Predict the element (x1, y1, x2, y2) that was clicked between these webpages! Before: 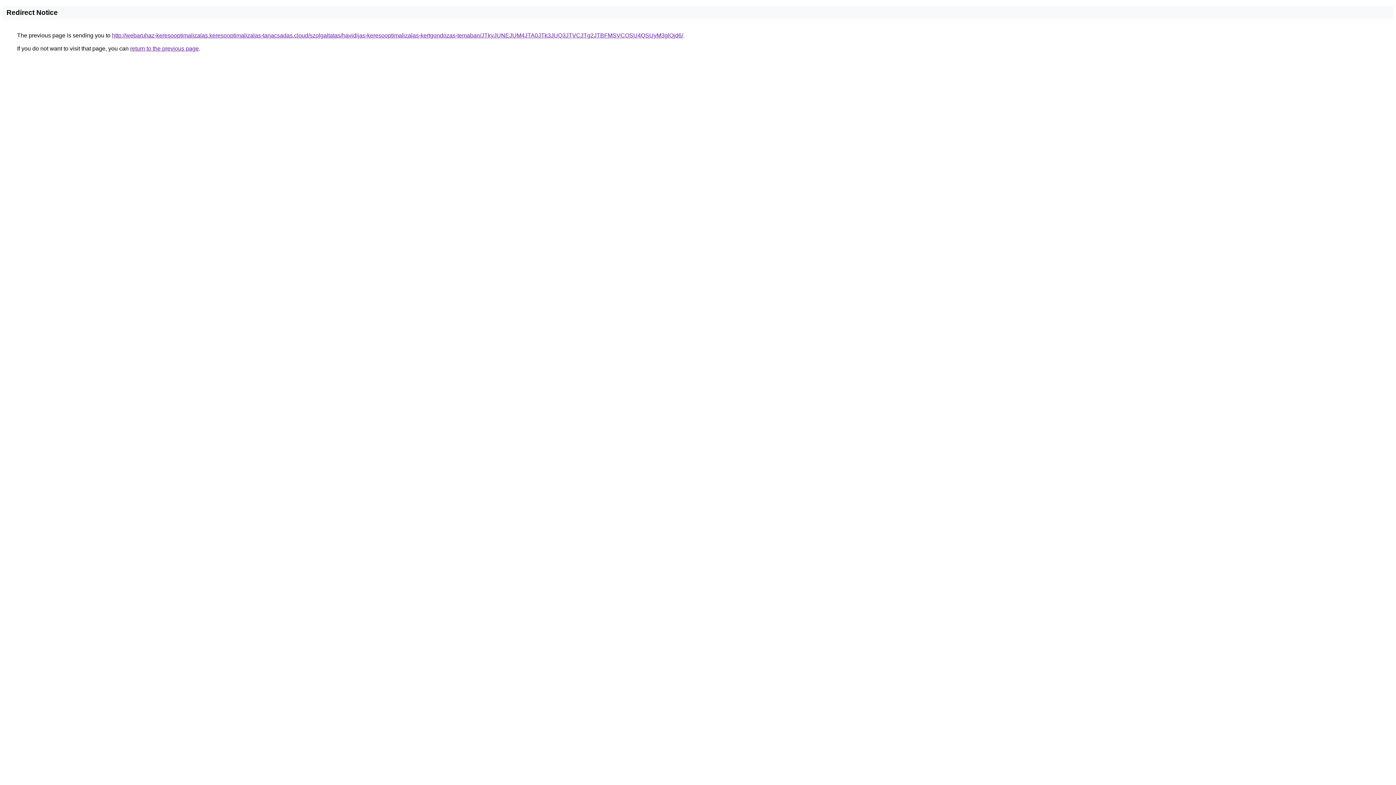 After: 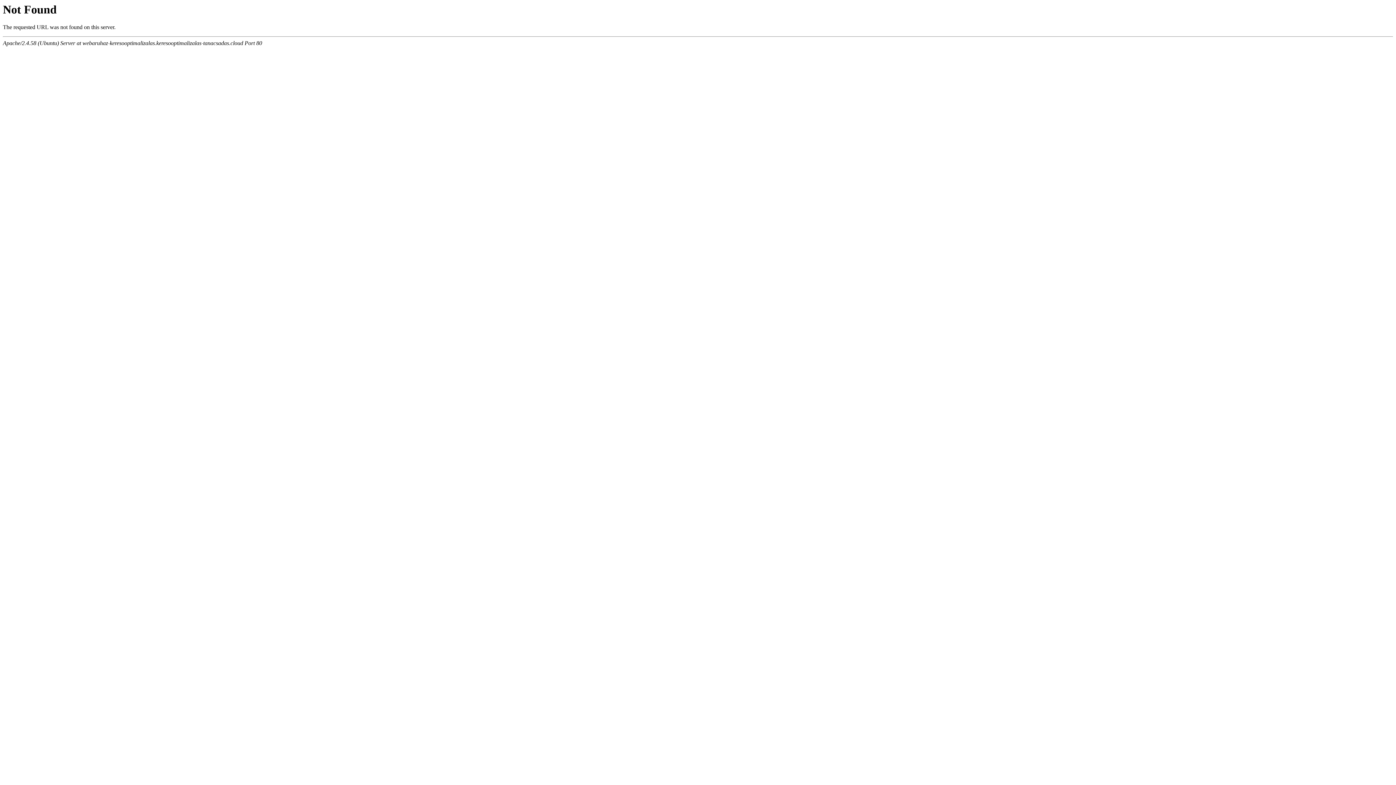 Action: label: http://webaruhaz-keresooptimalizalas.keresooptimalizalas-tanacsadas.cloud/szolgaltatas/havidijas-keresooptimalizalas-kertgondozas-temaban/JTkyJUNEJUM4JTA0JTk3JUQ3JTVCJTg2JTBFMSVCOSU4QSUyM3glQjd6/ bbox: (112, 32, 683, 38)